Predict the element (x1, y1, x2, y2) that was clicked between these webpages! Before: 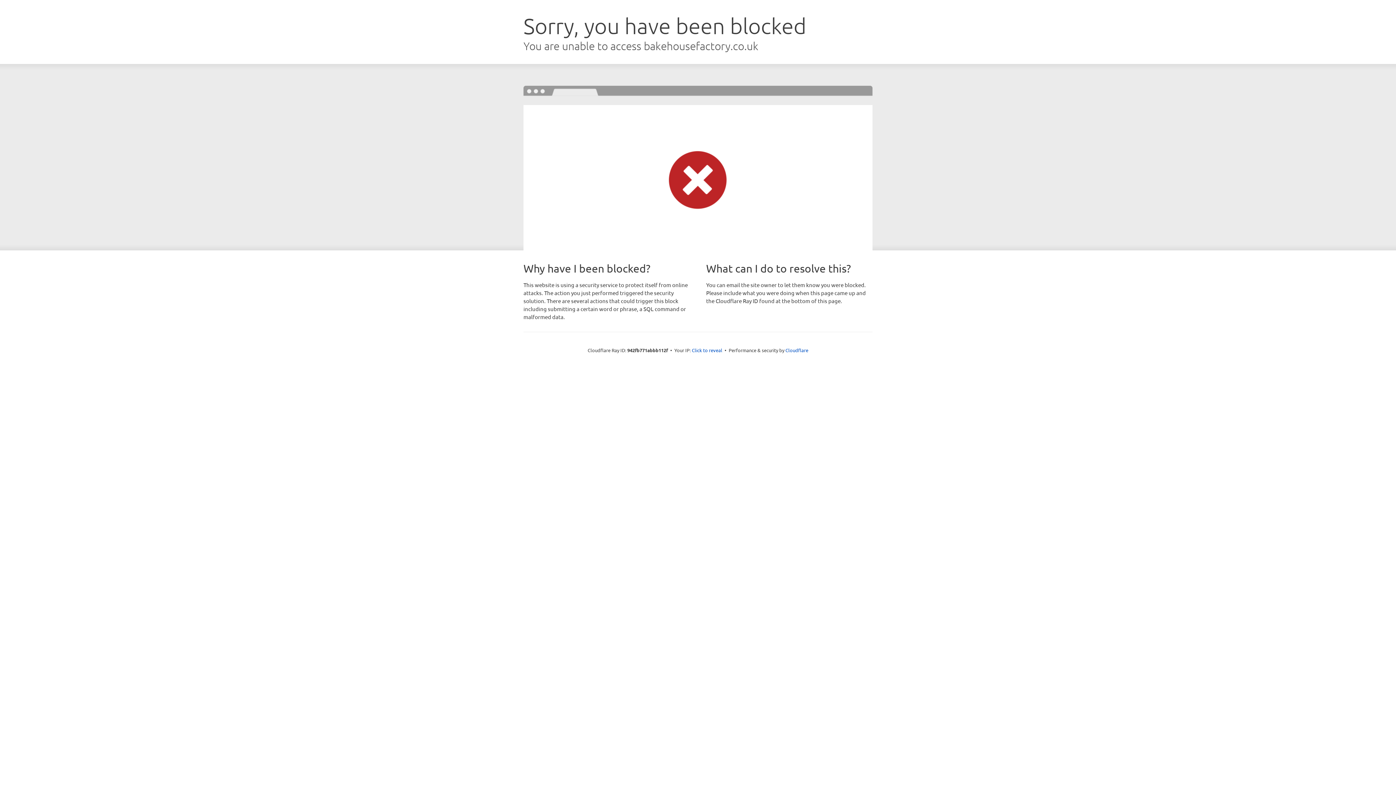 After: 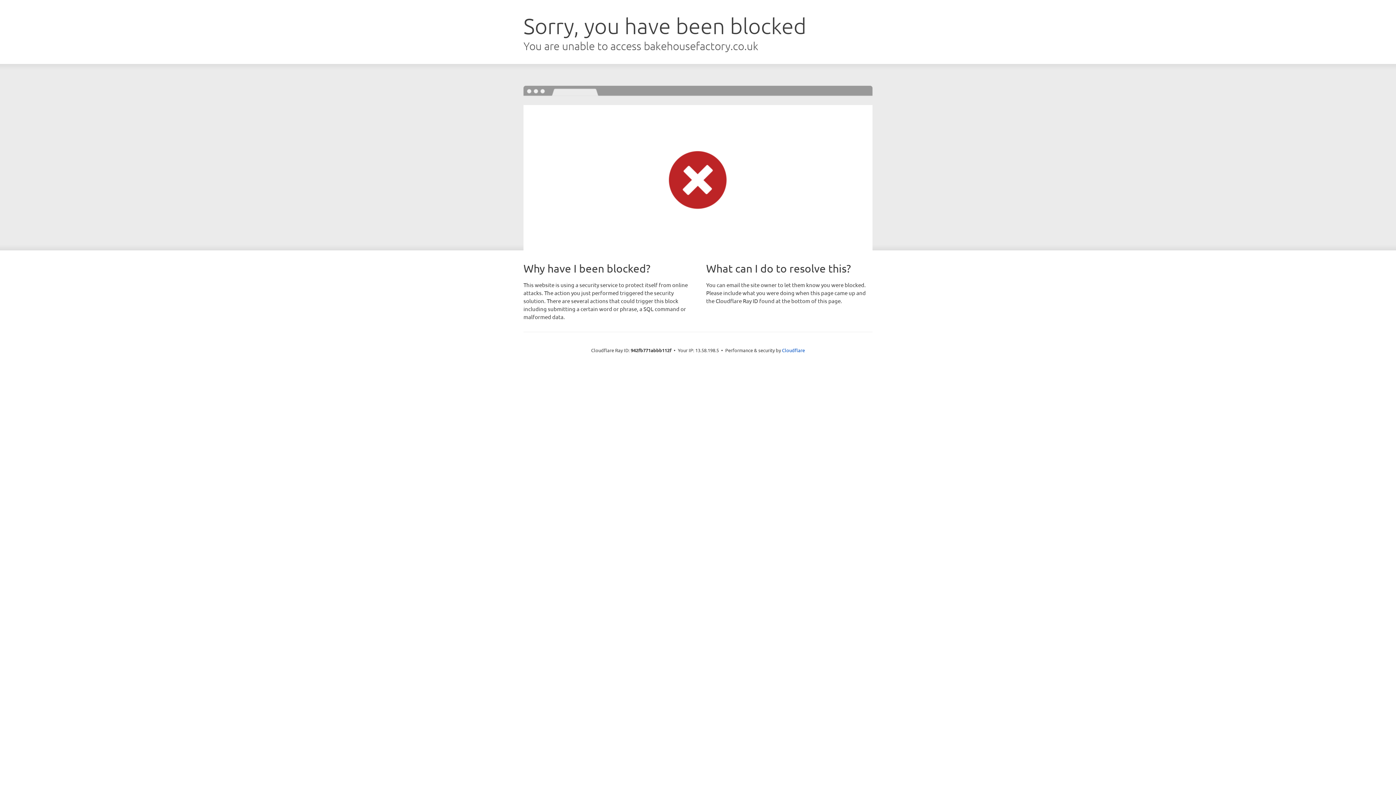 Action: bbox: (692, 346, 722, 353) label: Click to reveal